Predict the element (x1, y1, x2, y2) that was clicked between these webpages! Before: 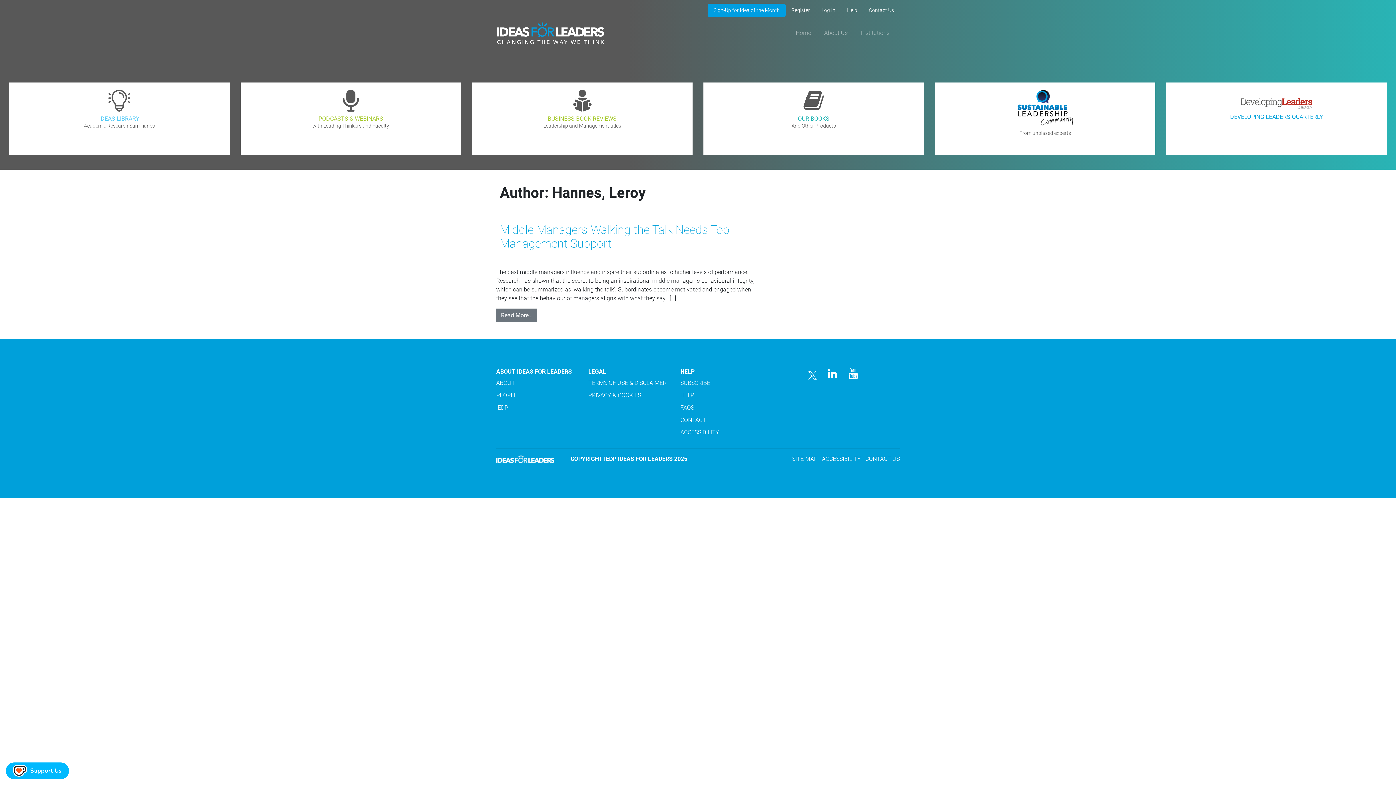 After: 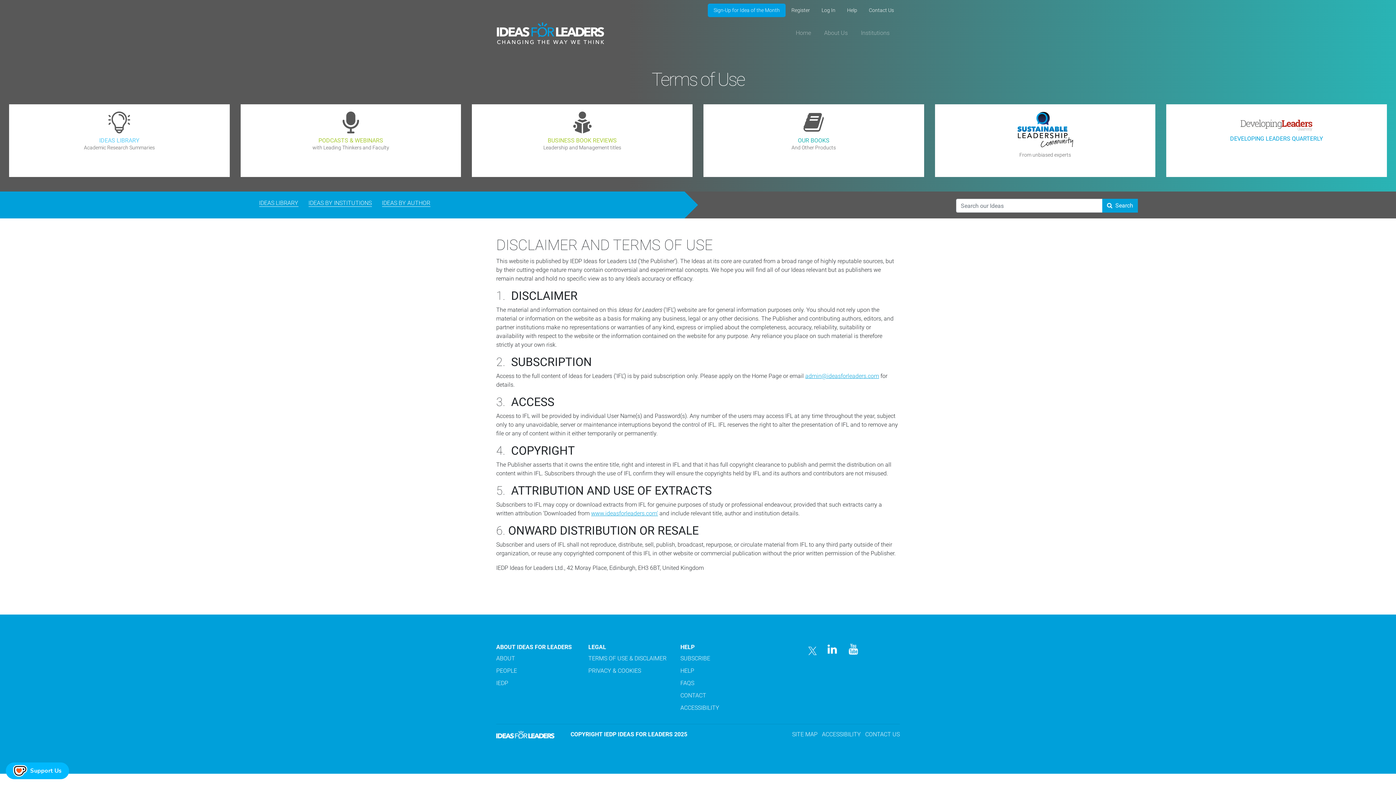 Action: bbox: (588, 379, 666, 386) label: TERMS OF USE & DISCLAIMER